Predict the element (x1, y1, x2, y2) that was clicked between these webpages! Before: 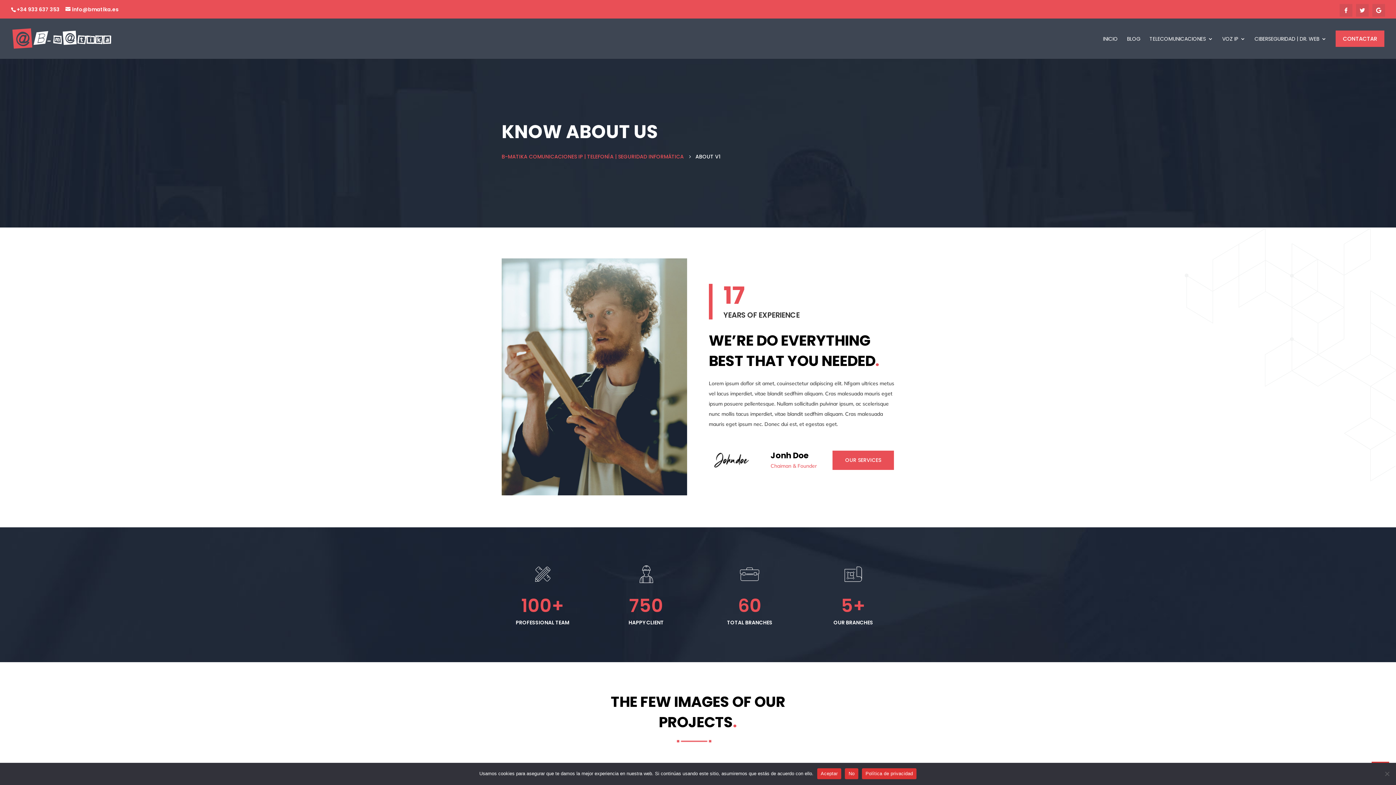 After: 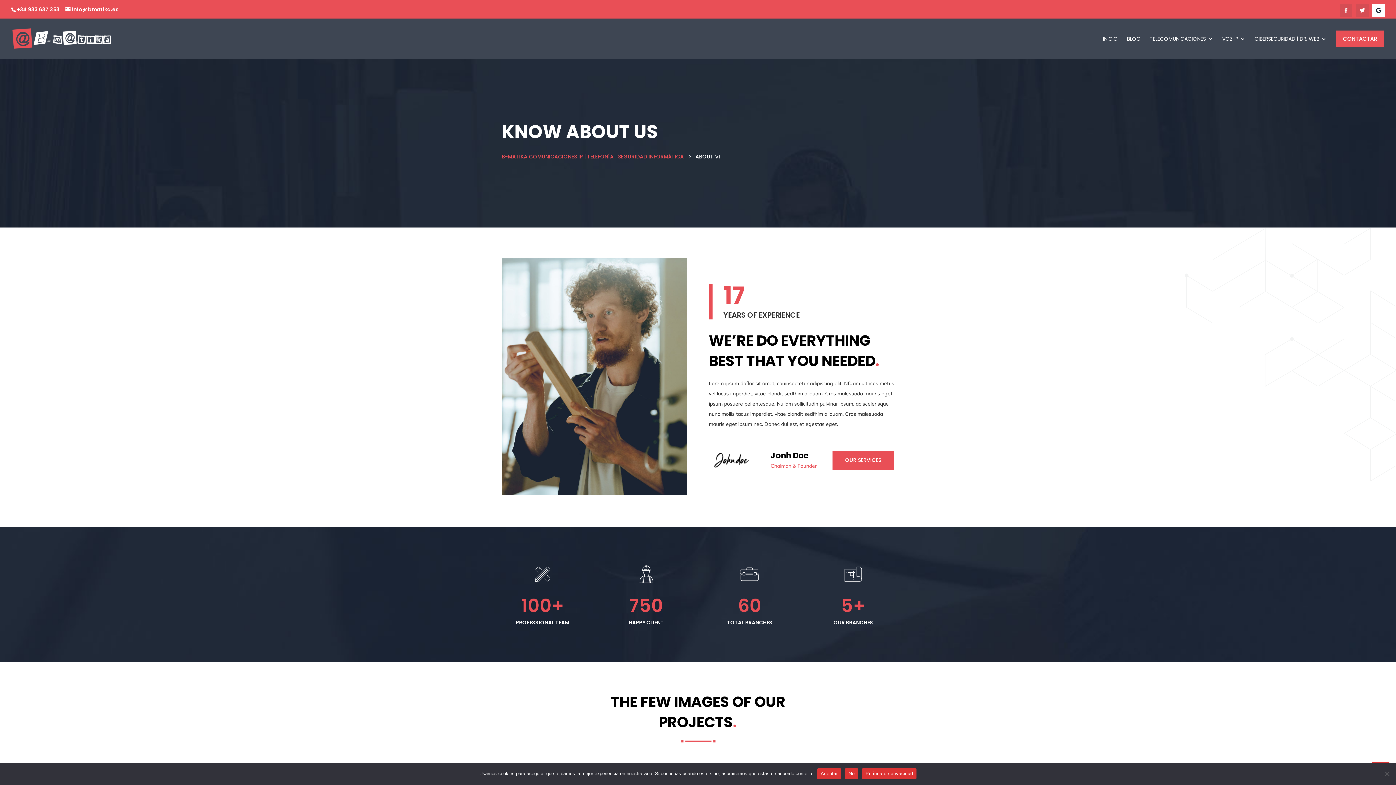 Action: bbox: (1376, 7, 1381, 12)